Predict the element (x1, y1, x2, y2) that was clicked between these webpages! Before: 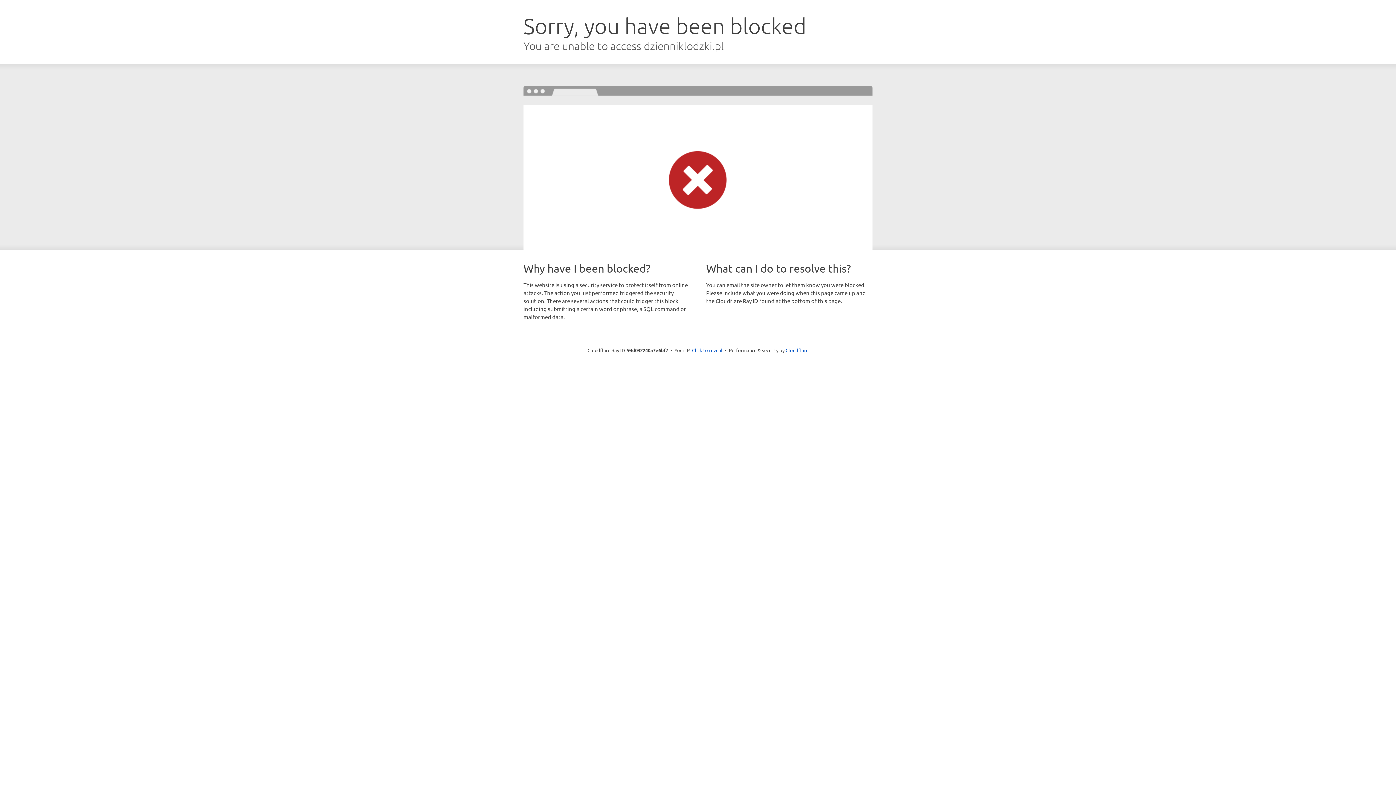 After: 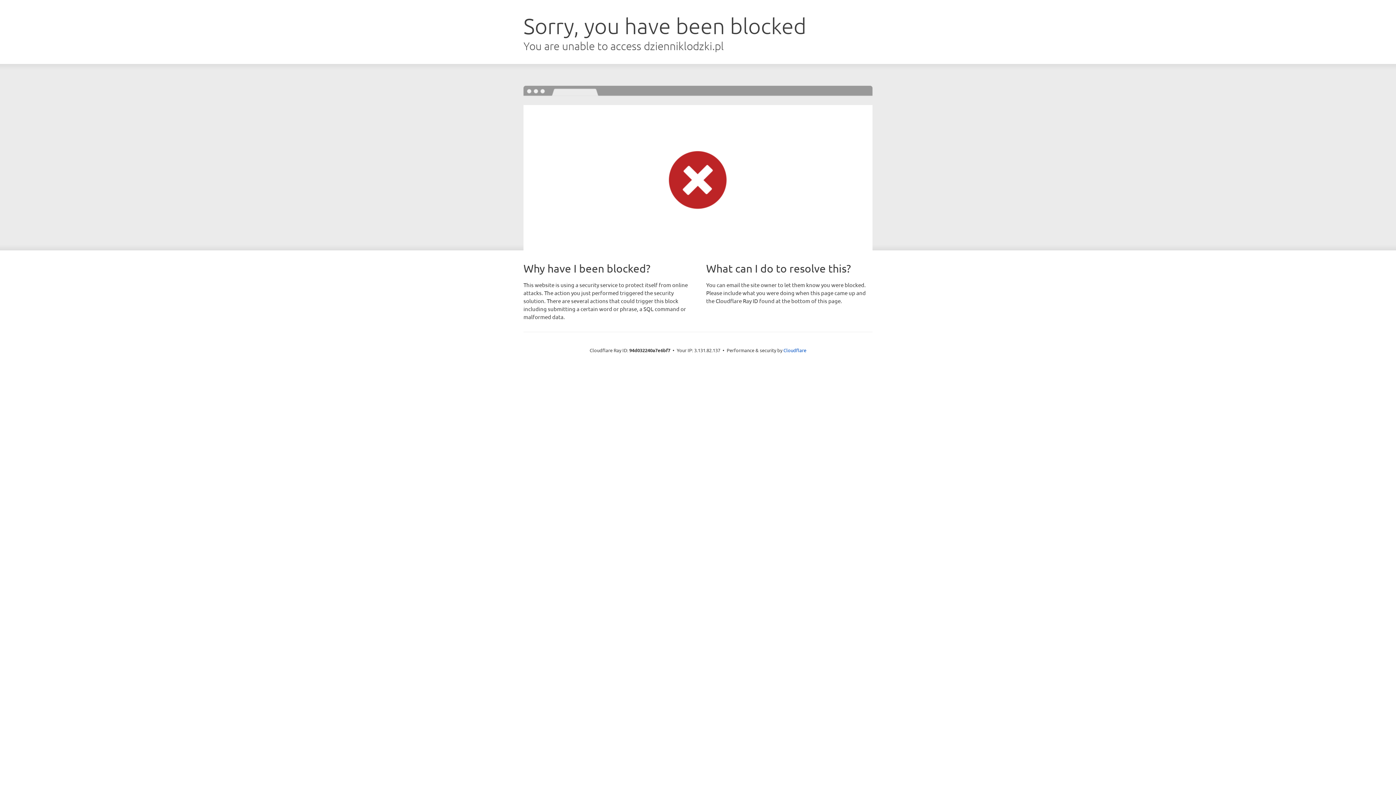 Action: bbox: (692, 346, 722, 353) label: Click to reveal